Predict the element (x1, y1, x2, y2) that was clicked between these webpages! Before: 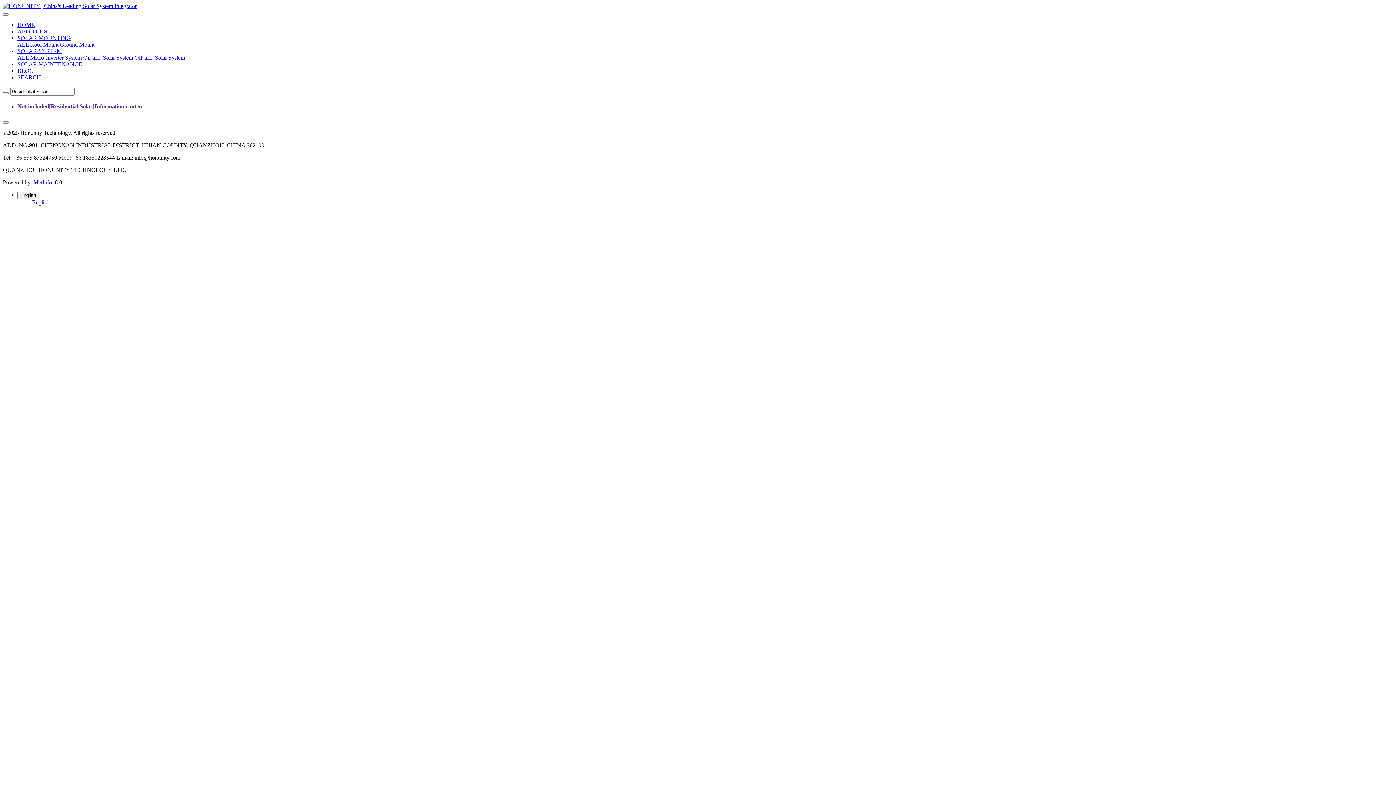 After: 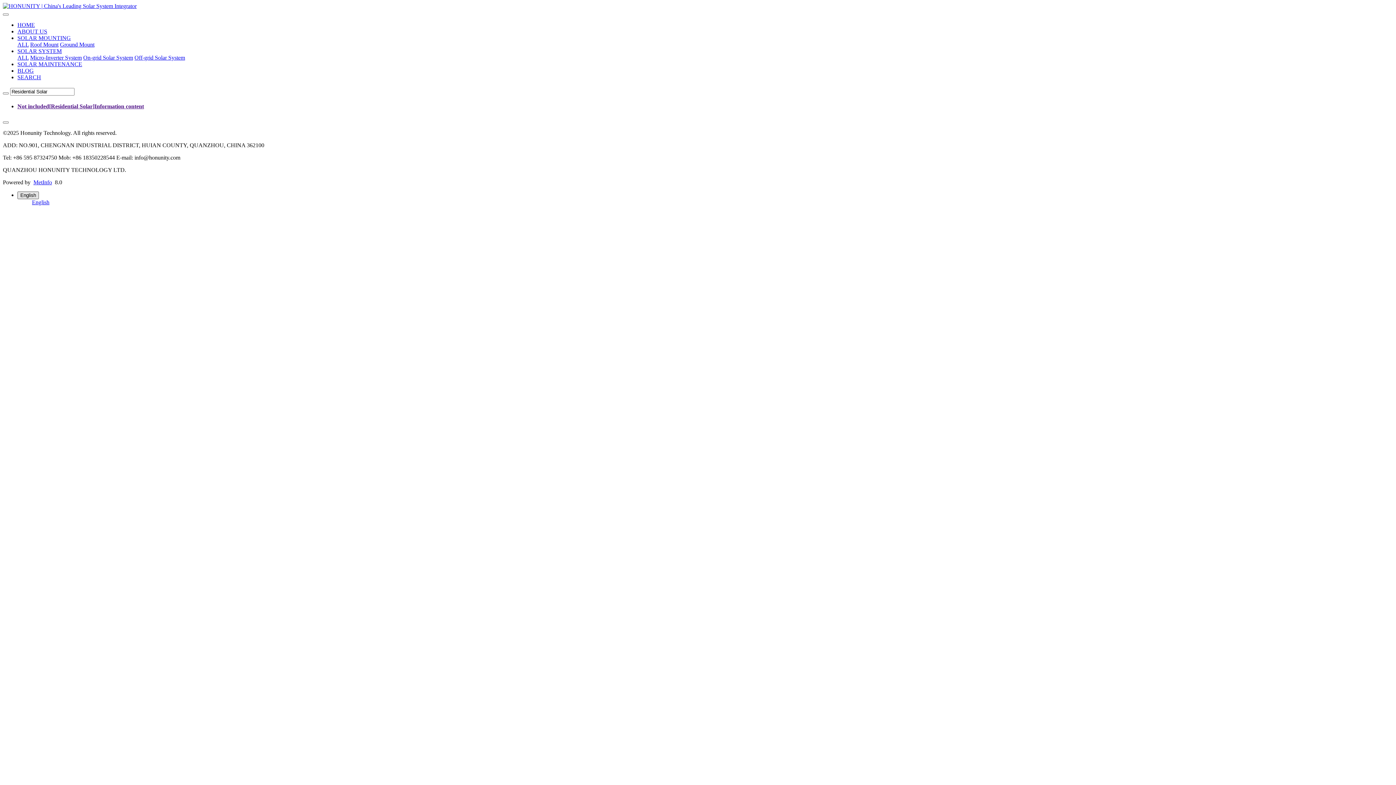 Action: label: English bbox: (17, 191, 38, 199)